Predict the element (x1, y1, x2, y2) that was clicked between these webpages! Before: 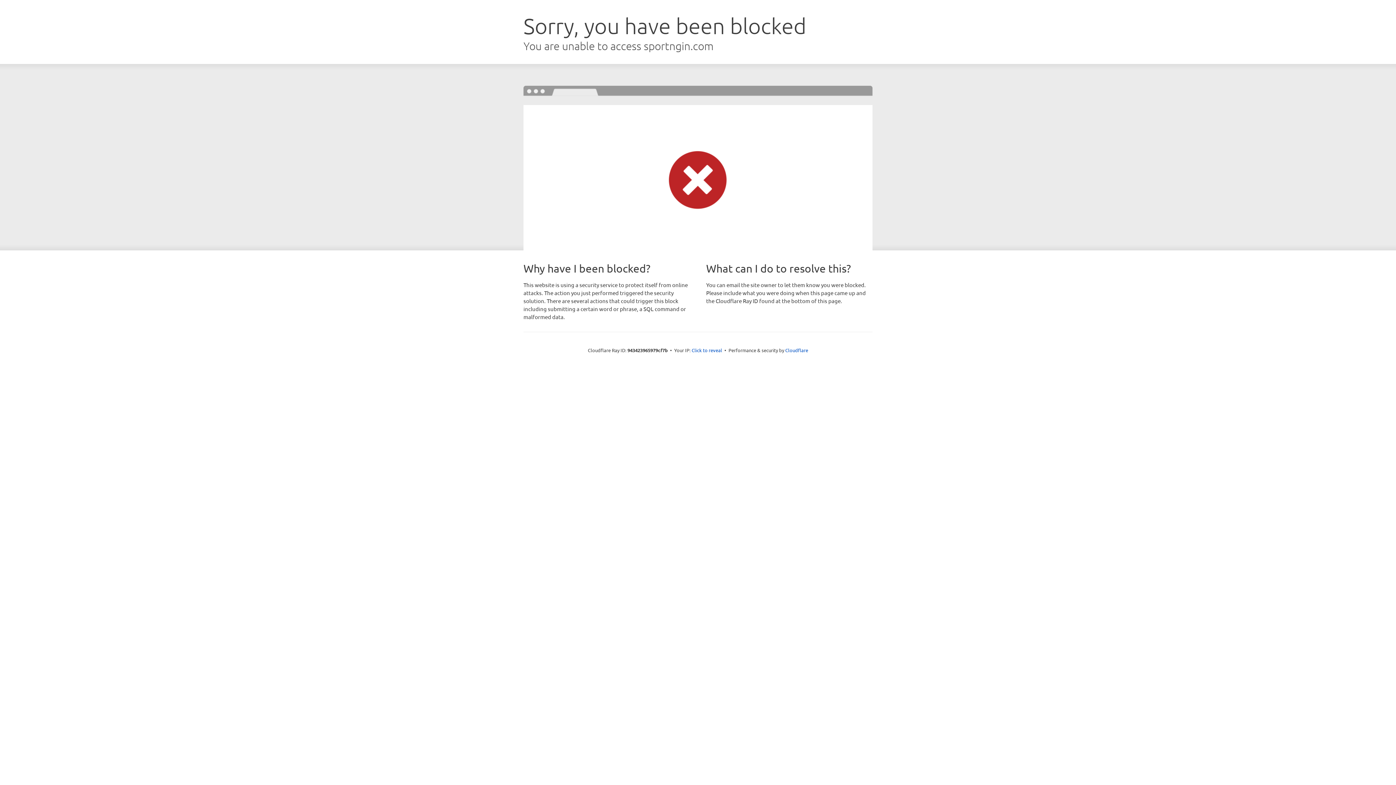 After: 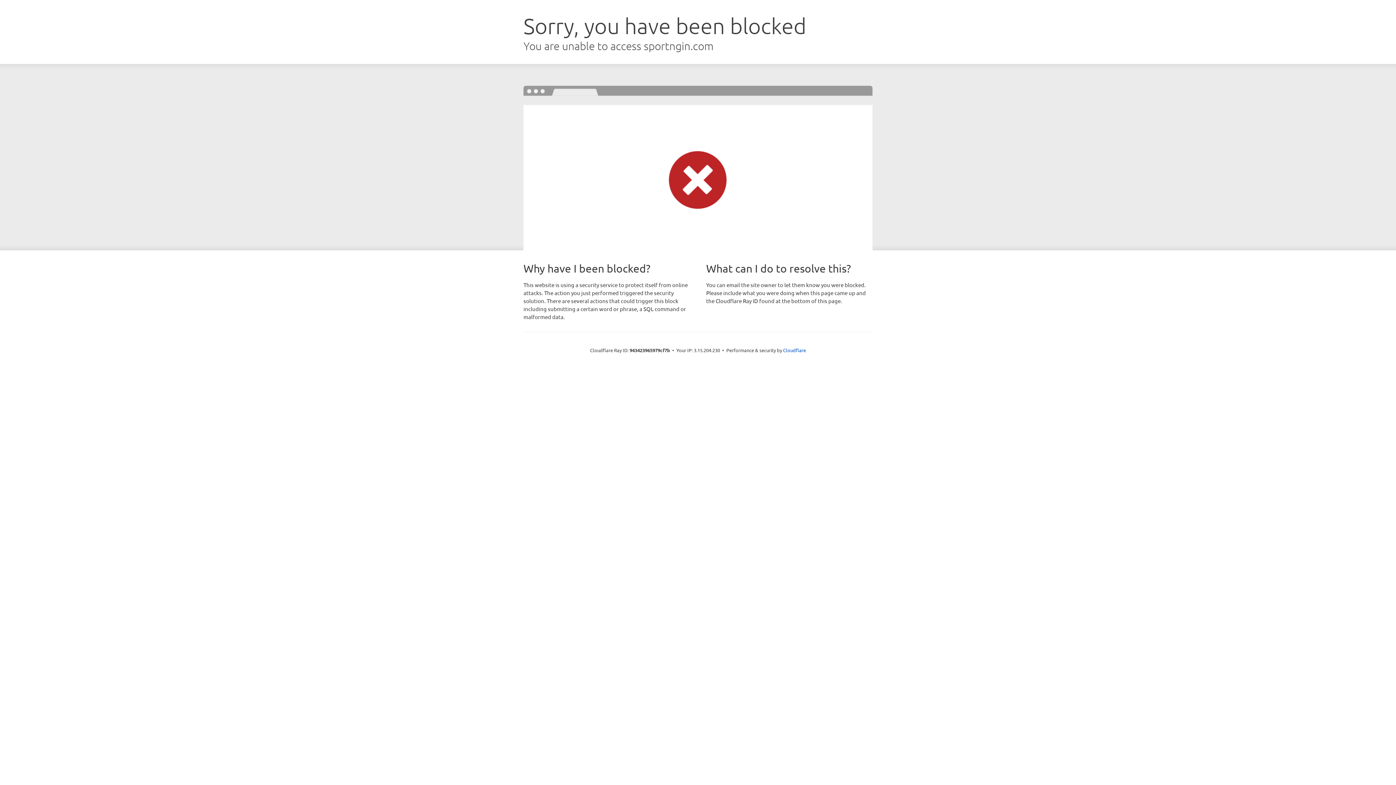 Action: bbox: (691, 346, 722, 353) label: Click to reveal